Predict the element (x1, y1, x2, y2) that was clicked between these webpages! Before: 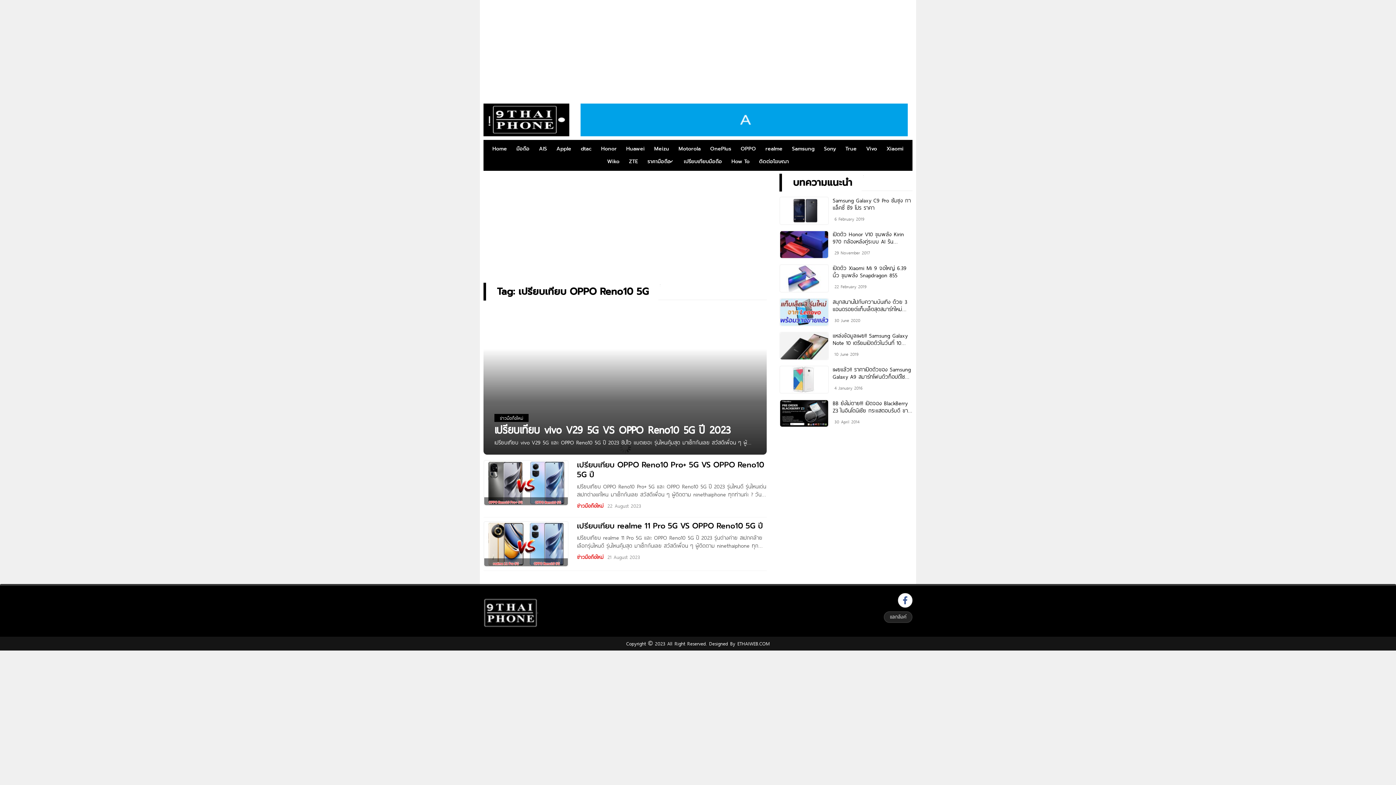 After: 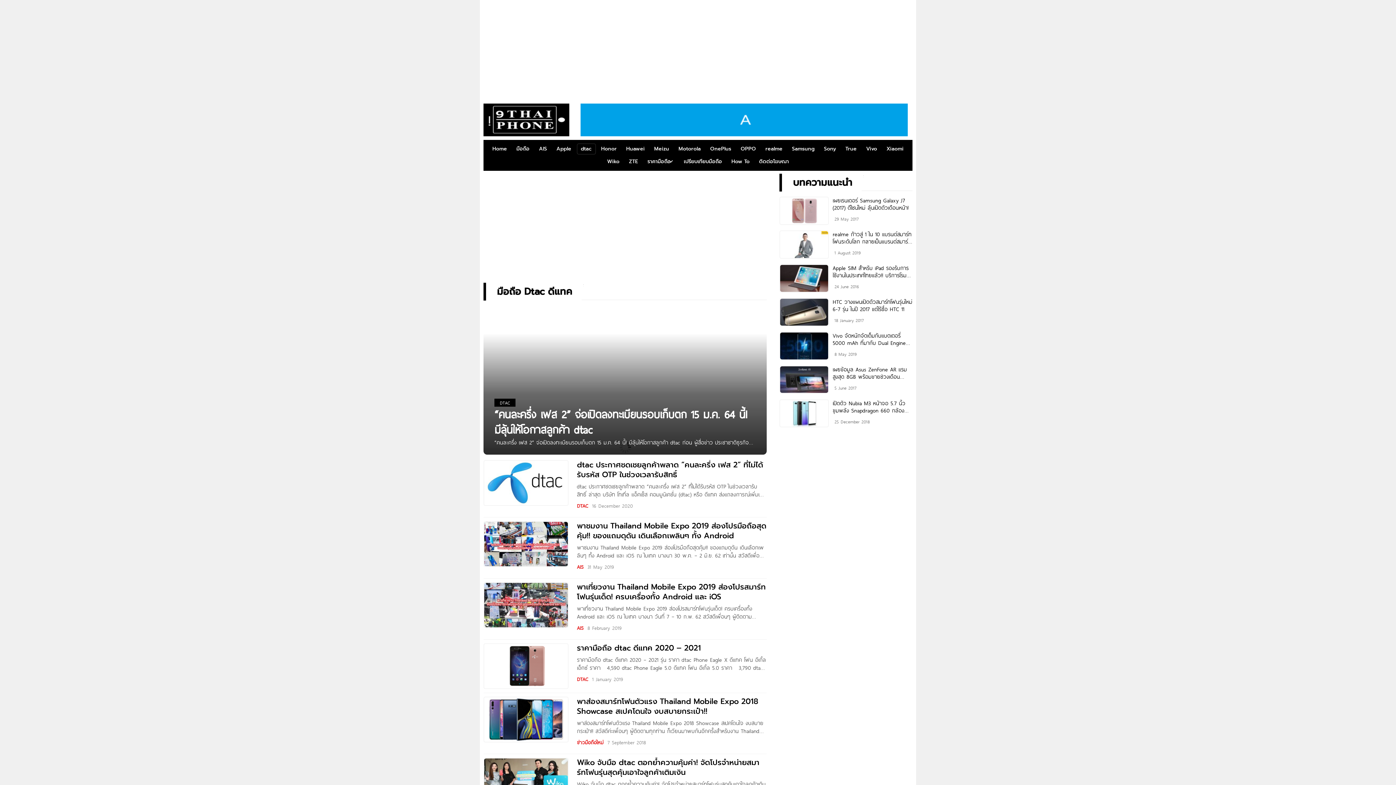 Action: bbox: (576, 143, 595, 154) label: dtac